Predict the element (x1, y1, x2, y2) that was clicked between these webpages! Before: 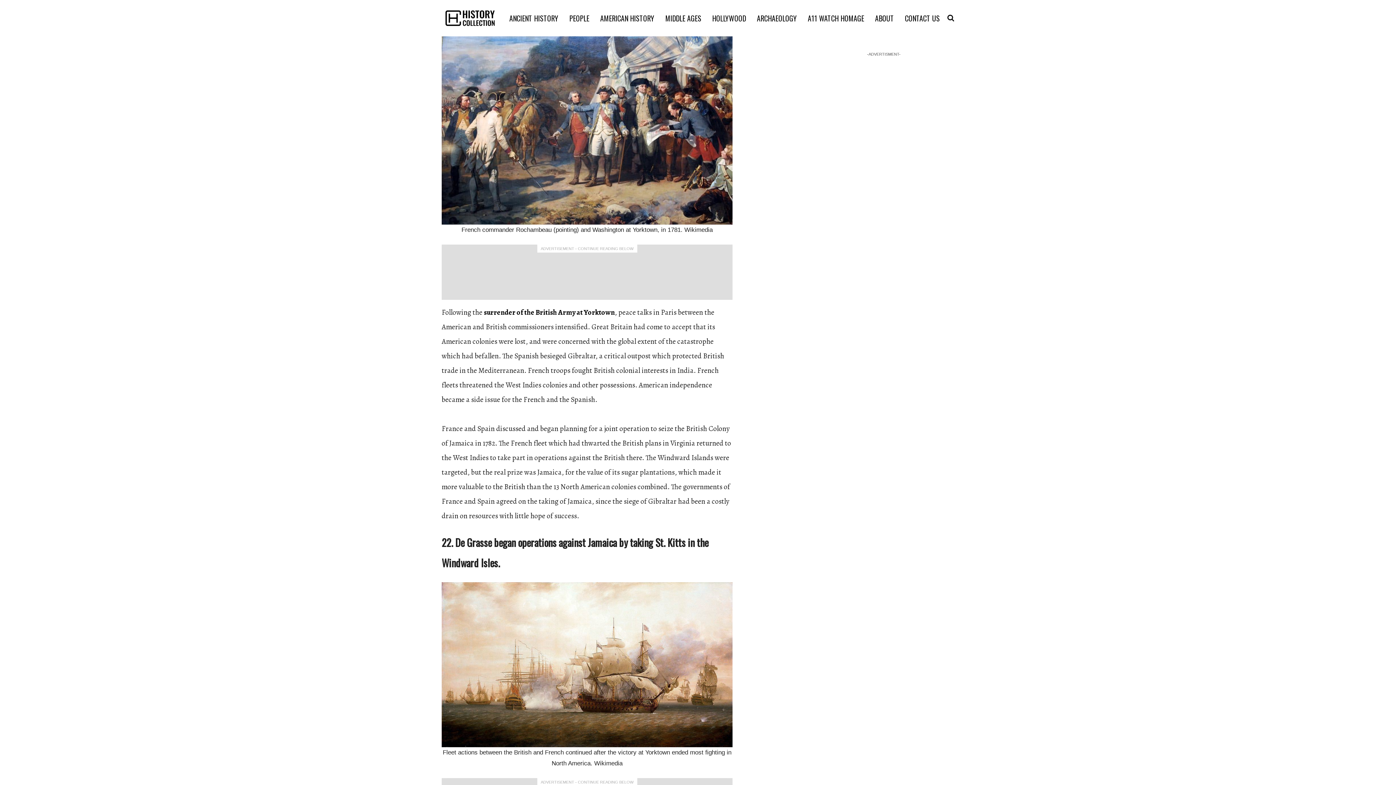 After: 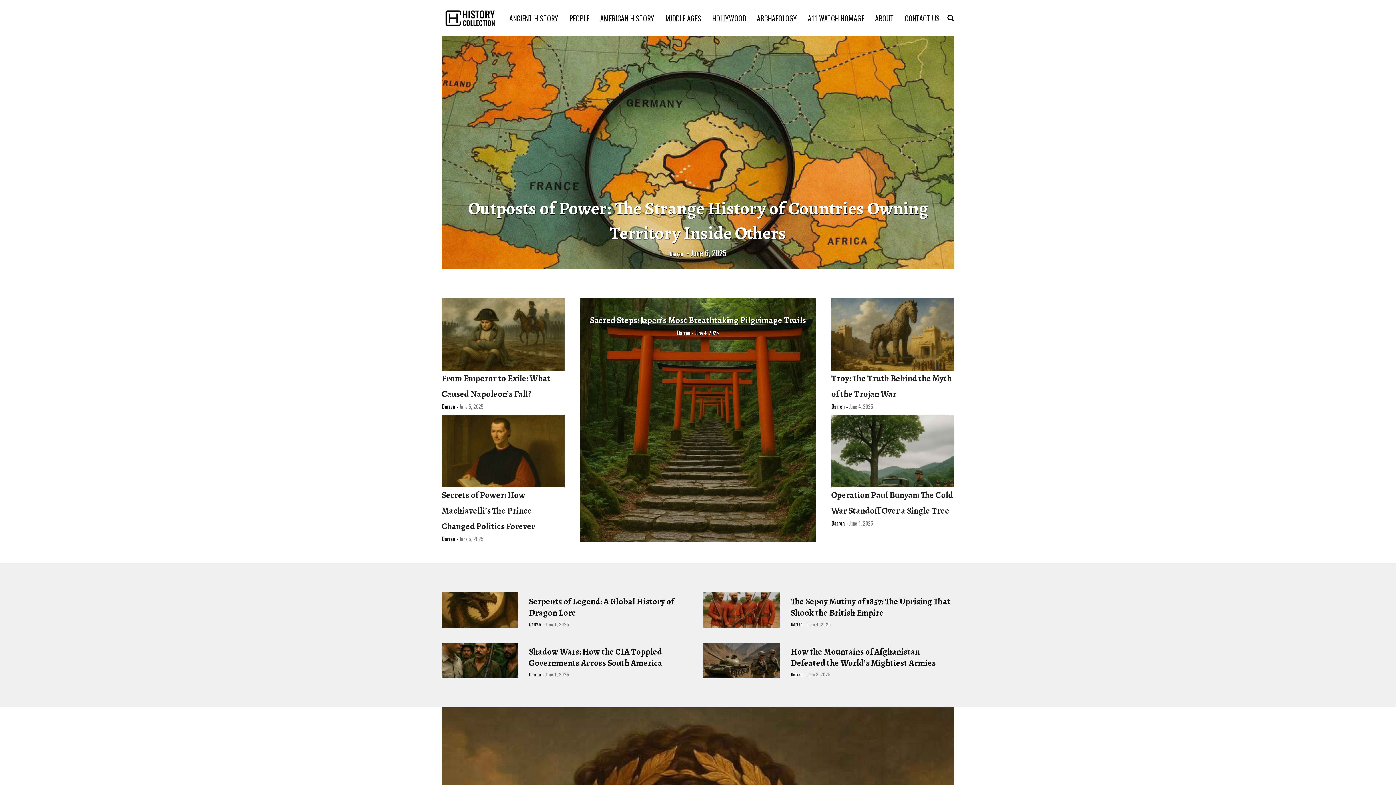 Action: bbox: (441, 4, 498, 32)